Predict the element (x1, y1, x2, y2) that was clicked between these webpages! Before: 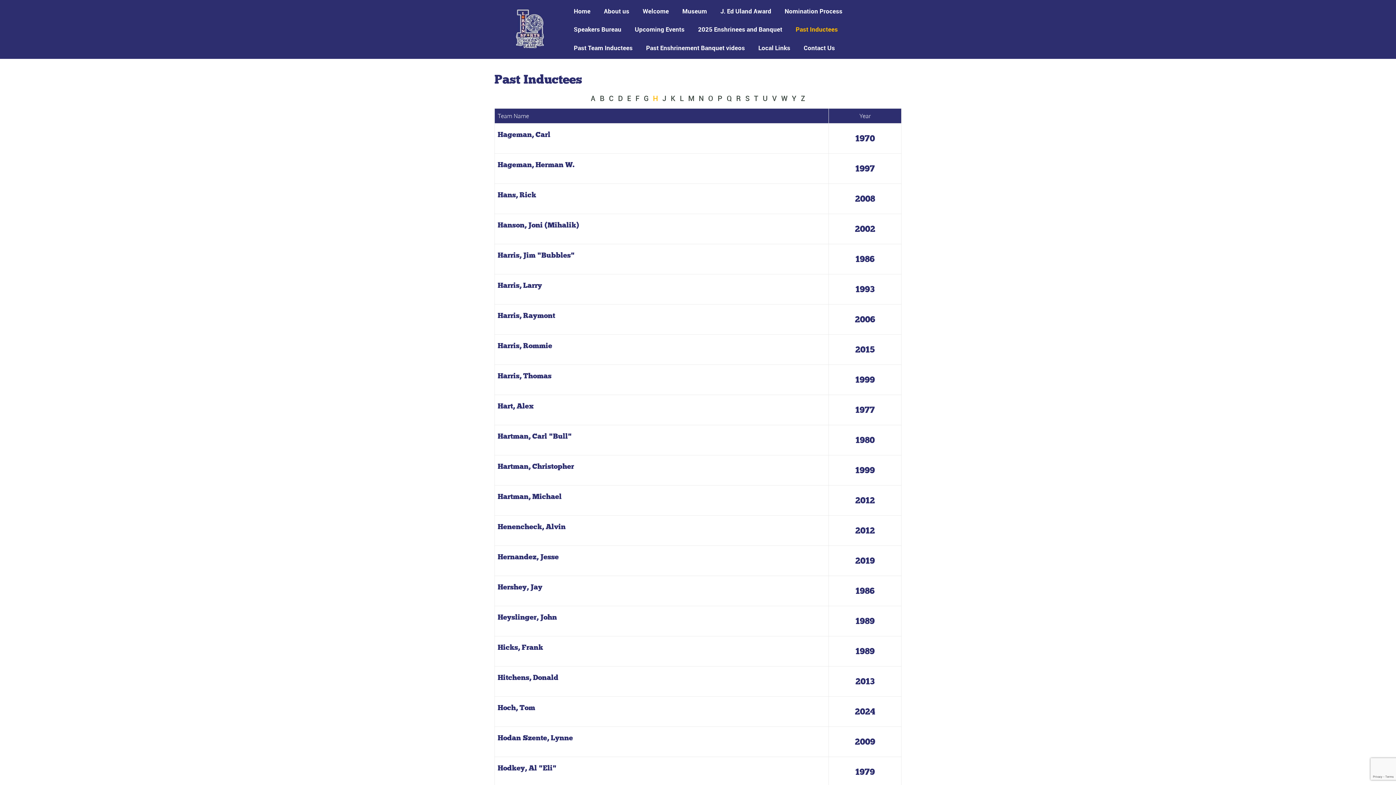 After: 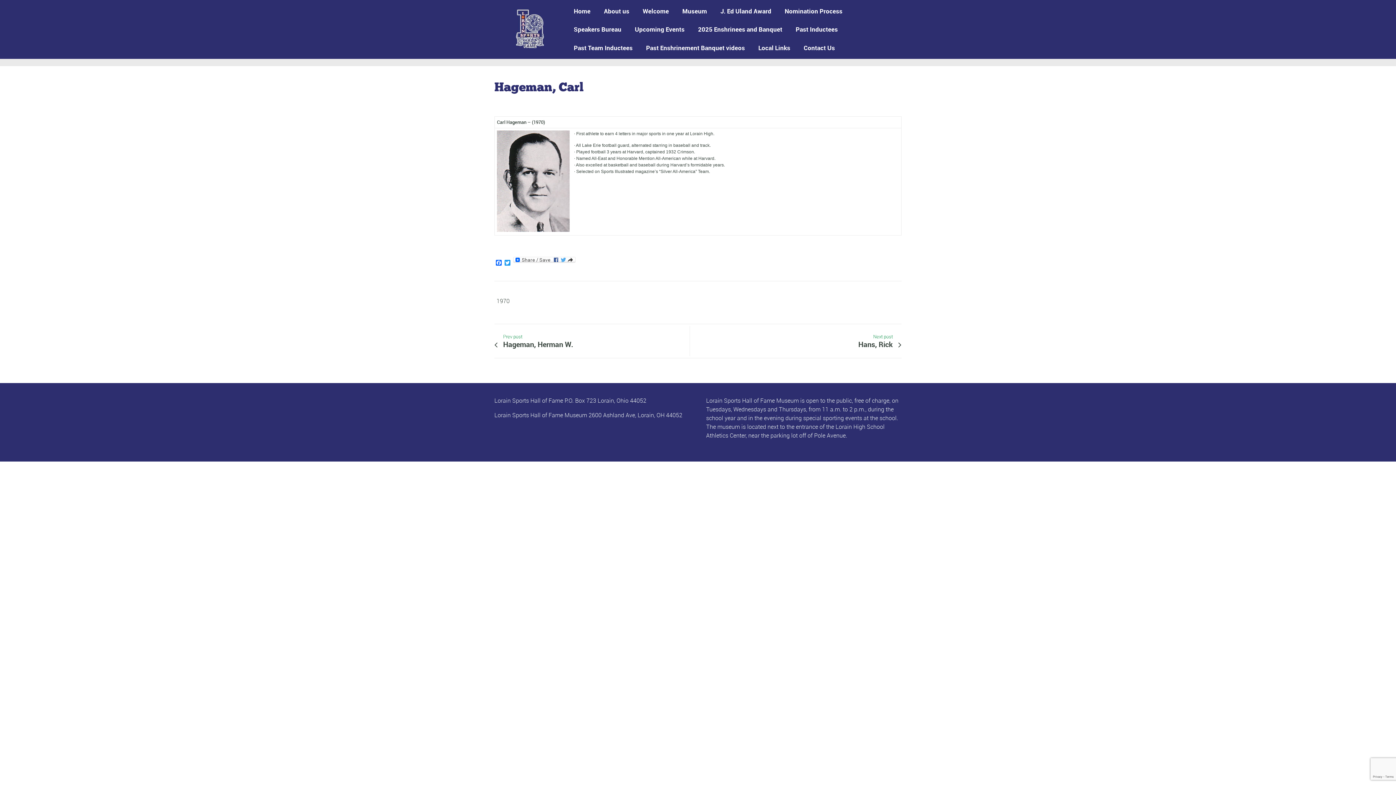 Action: label: Hageman, Carl bbox: (497, 130, 550, 138)